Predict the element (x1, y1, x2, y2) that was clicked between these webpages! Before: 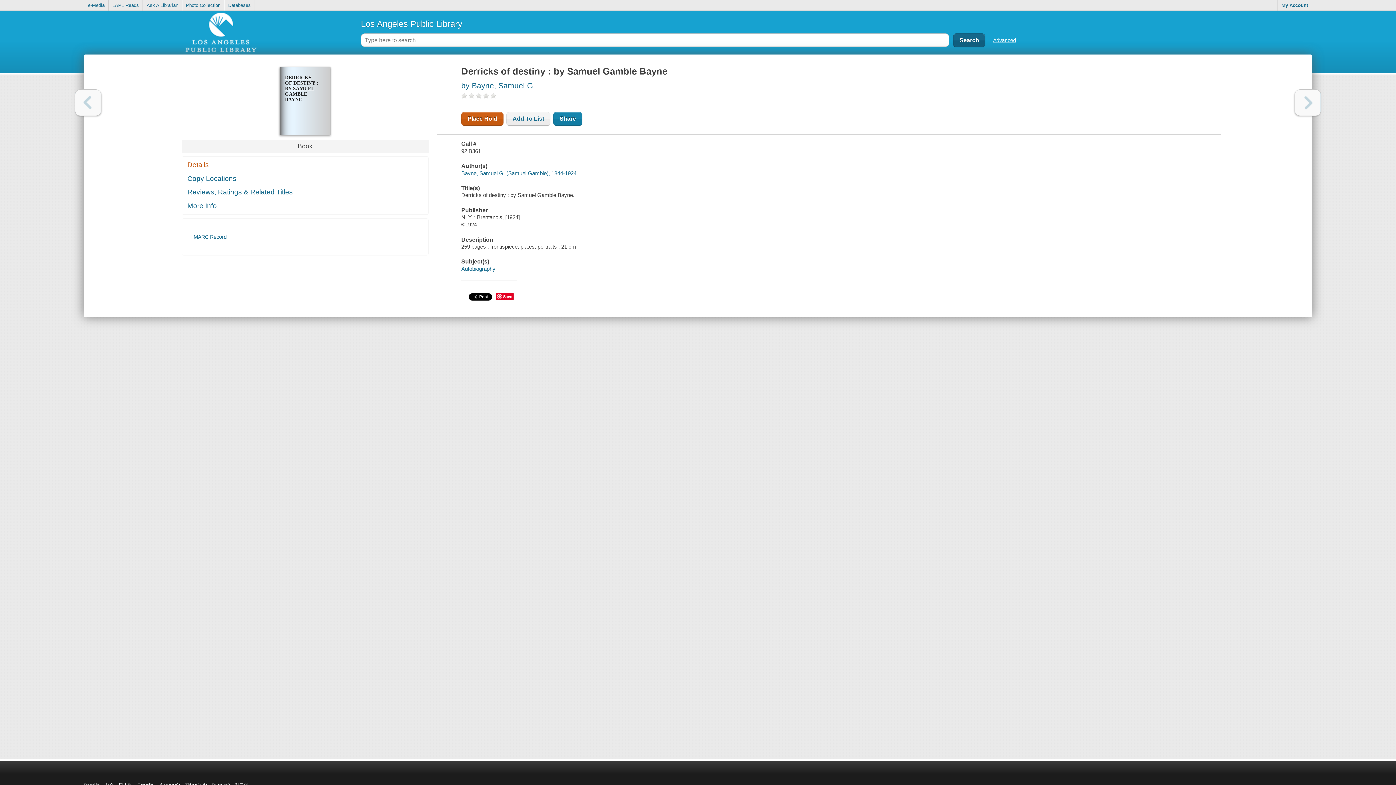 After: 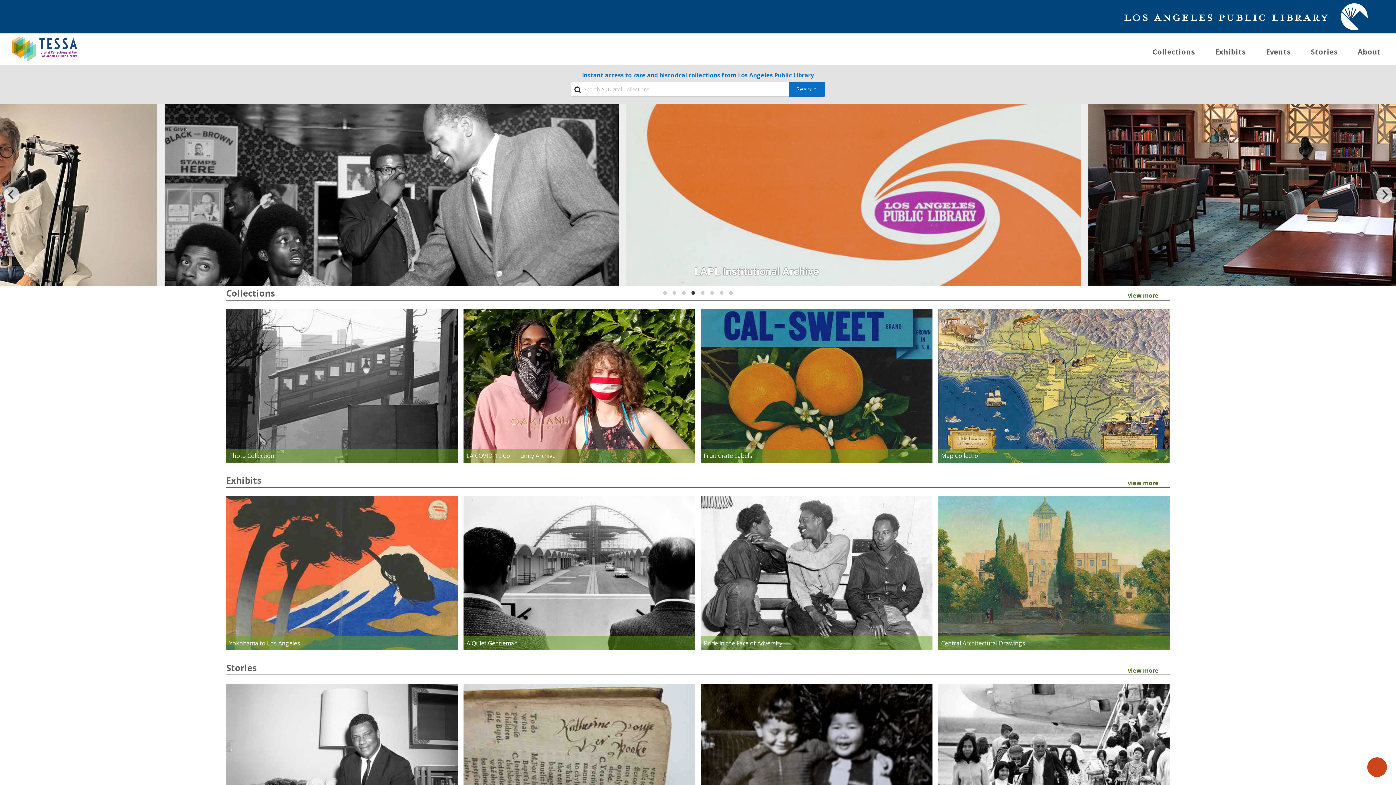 Action: label: Photo Collection bbox: (182, 0, 224, 10)